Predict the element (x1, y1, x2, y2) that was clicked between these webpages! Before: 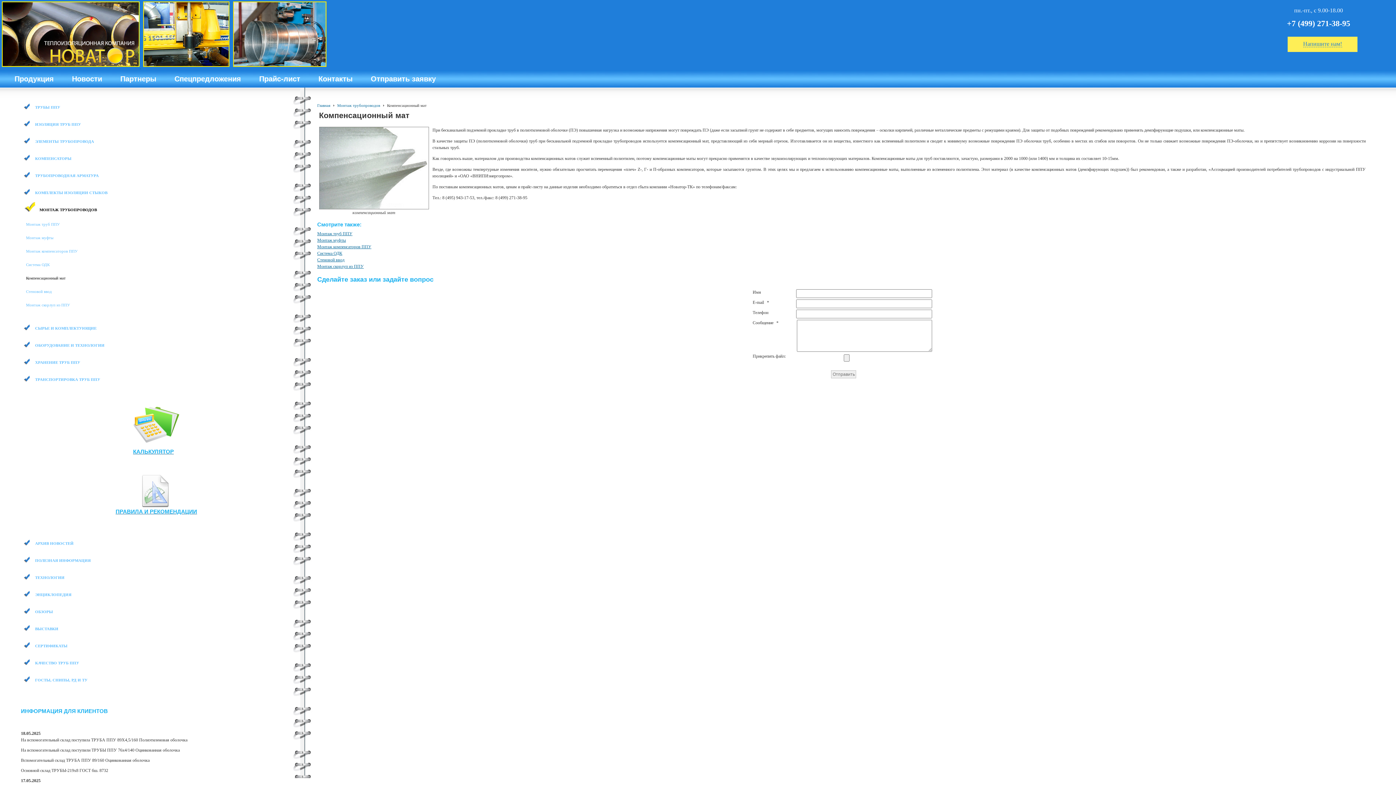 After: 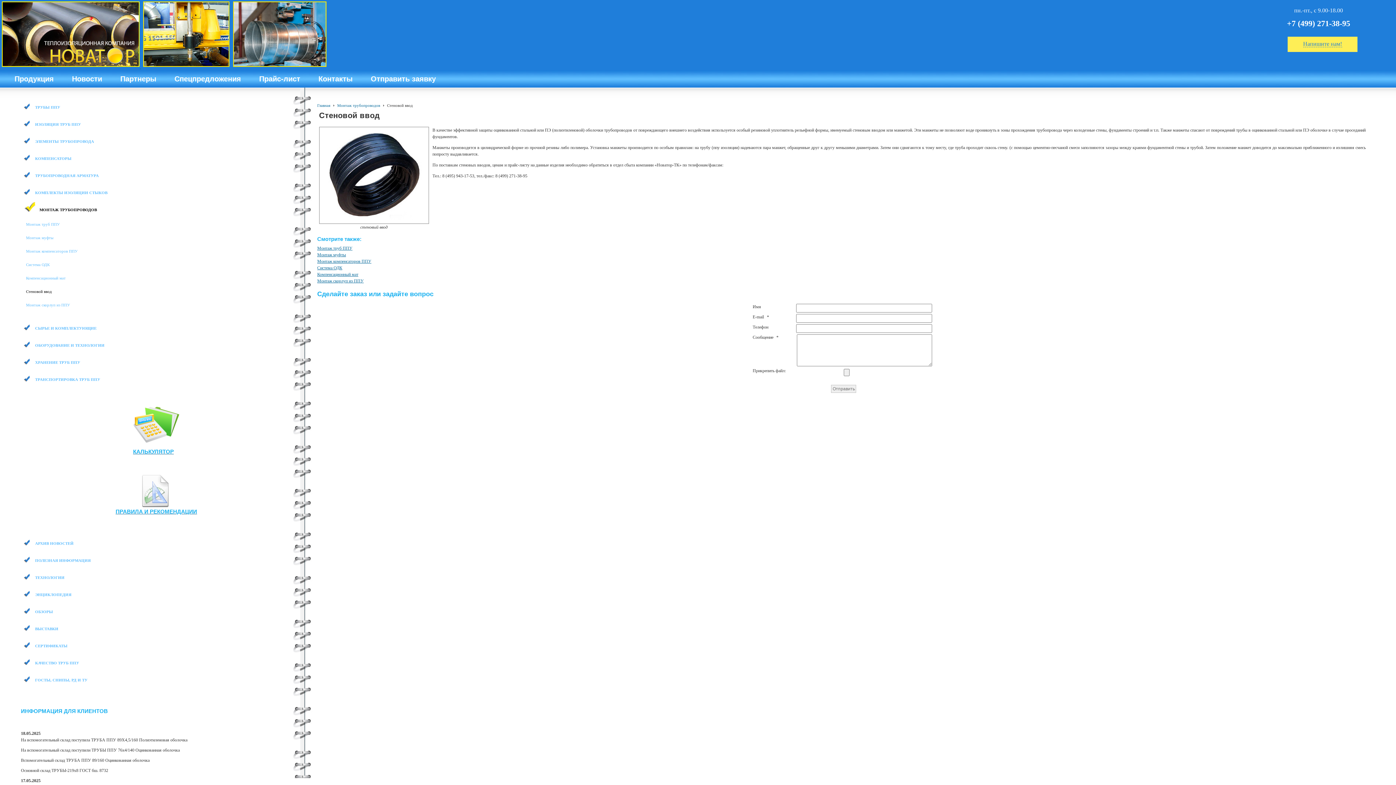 Action: label: Стеновой ввод bbox: (317, 257, 344, 262)